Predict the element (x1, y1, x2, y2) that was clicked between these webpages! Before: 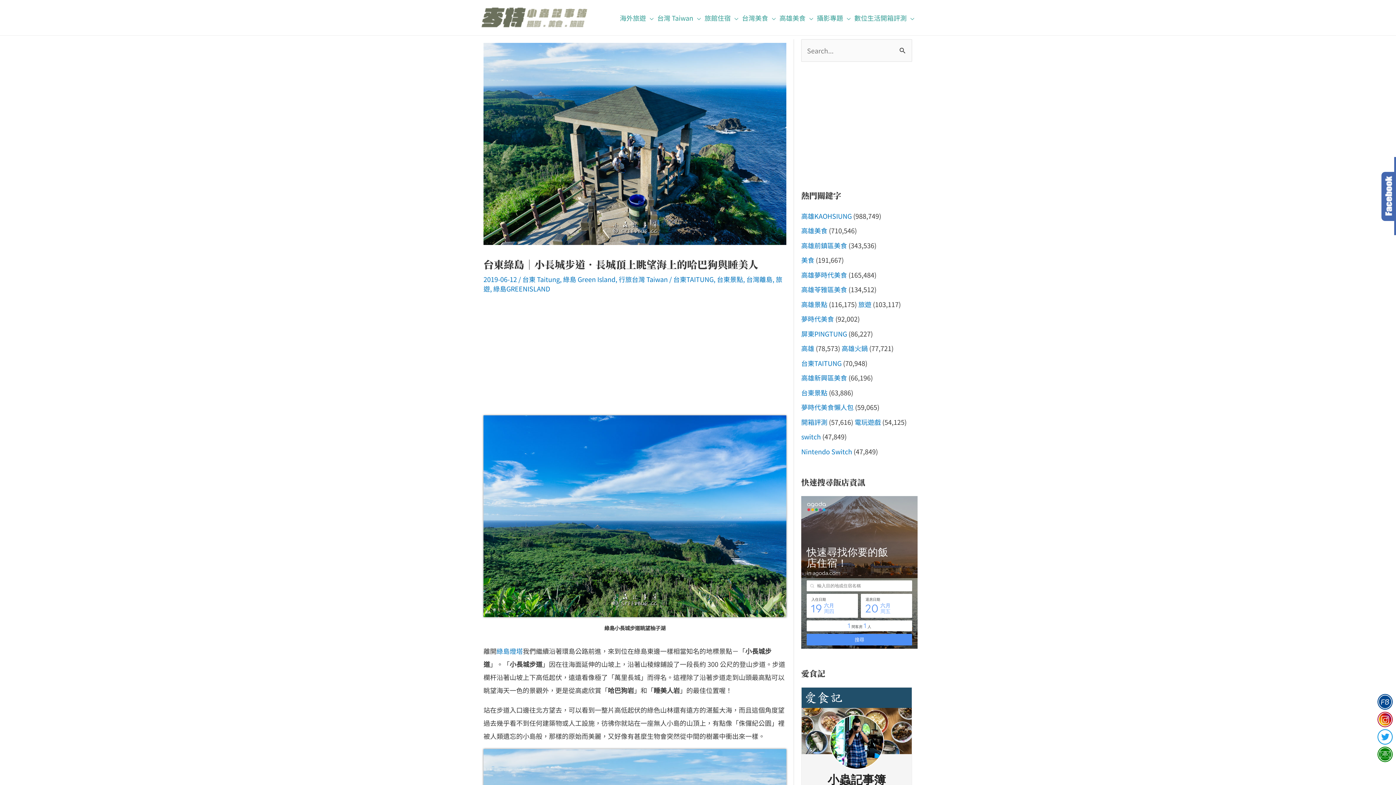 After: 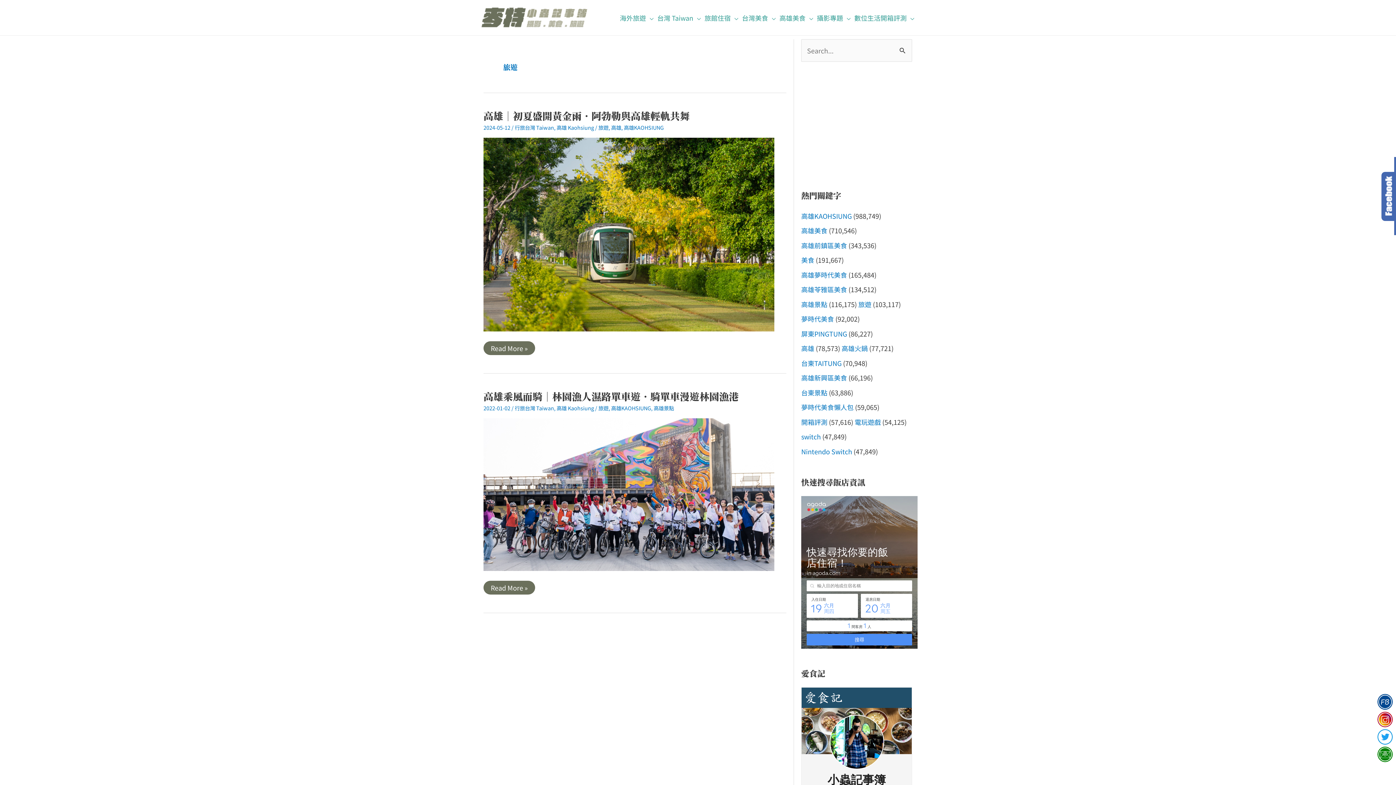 Action: bbox: (858, 299, 871, 309) label: 旅遊